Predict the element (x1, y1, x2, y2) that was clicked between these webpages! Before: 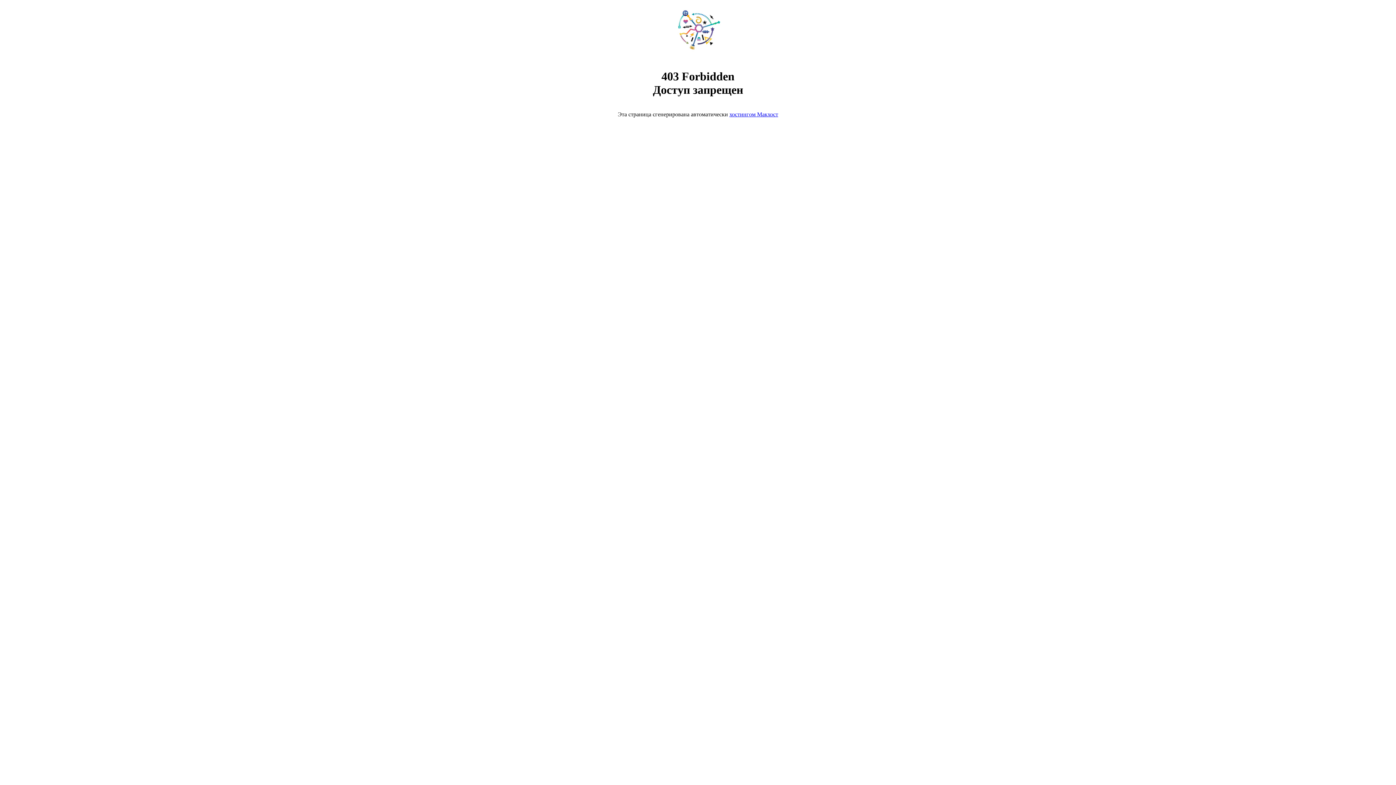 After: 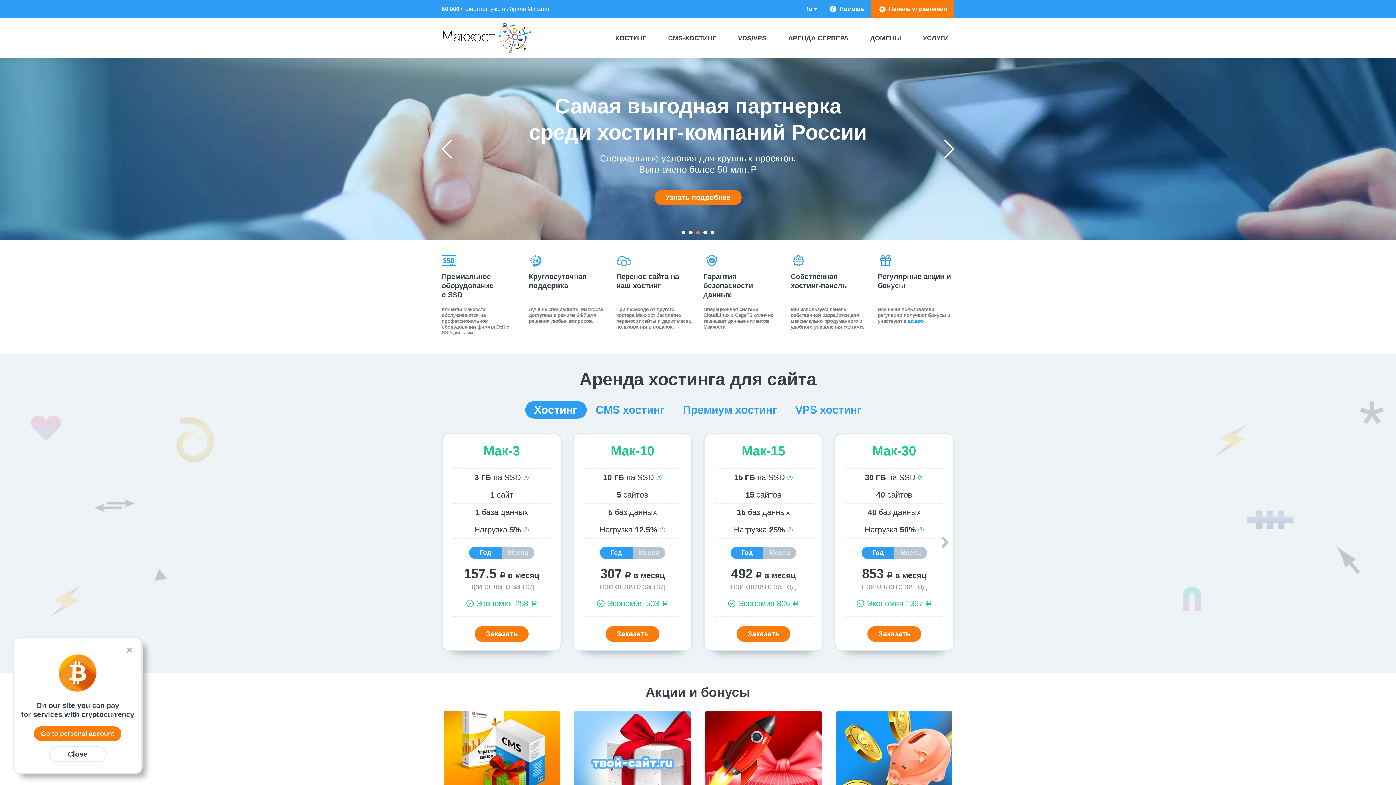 Action: bbox: (729, 111, 778, 117) label: хостингом Макхост